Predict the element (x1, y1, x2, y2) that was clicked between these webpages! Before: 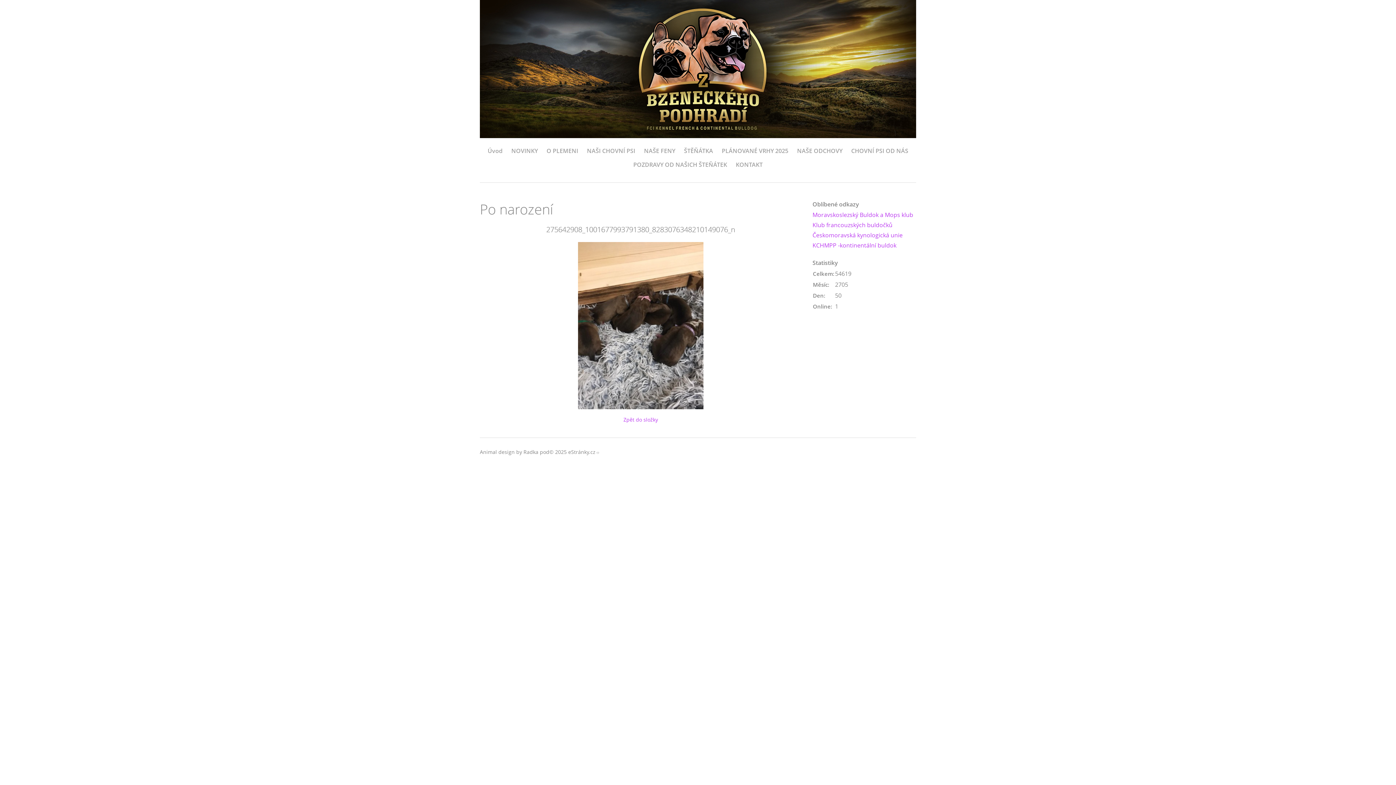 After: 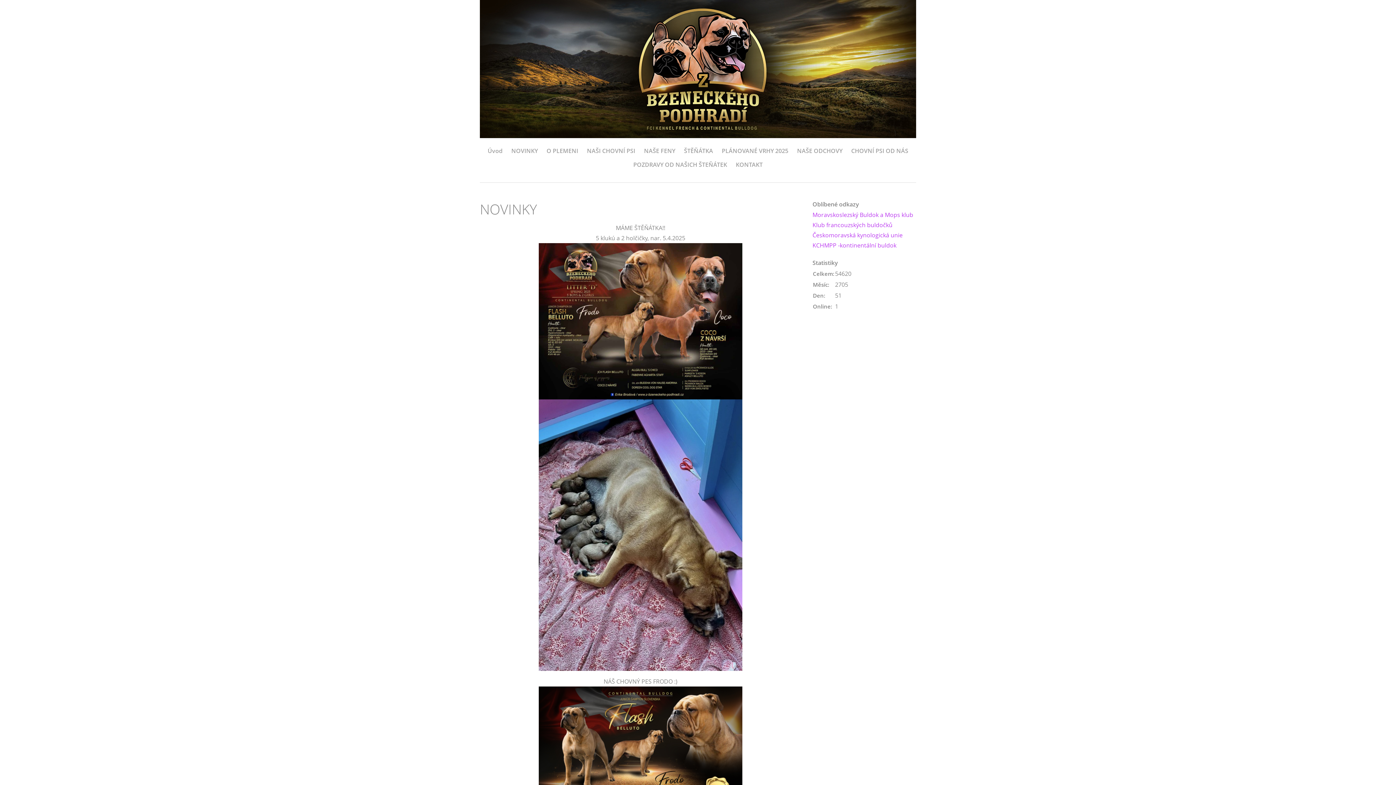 Action: bbox: (511, 145, 538, 156) label: NOVINKY